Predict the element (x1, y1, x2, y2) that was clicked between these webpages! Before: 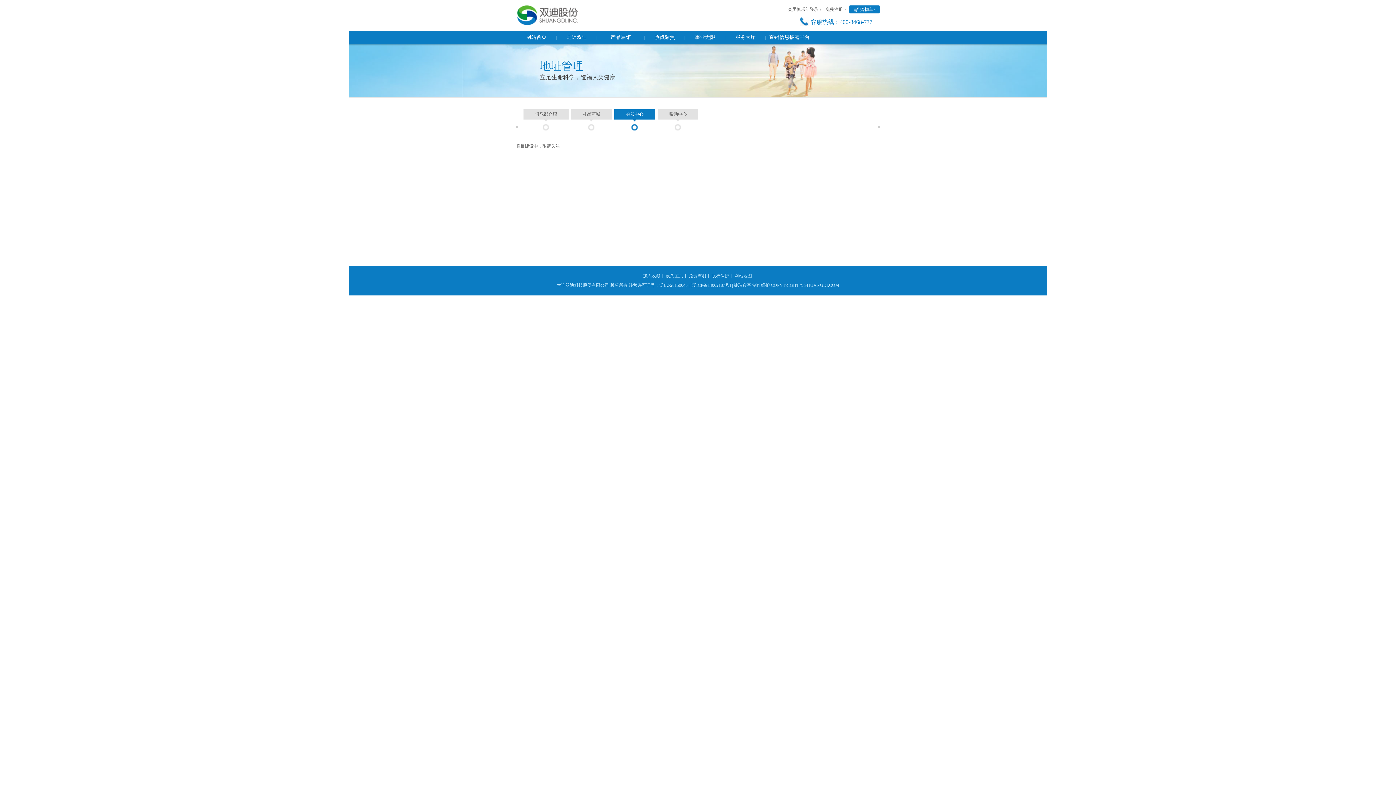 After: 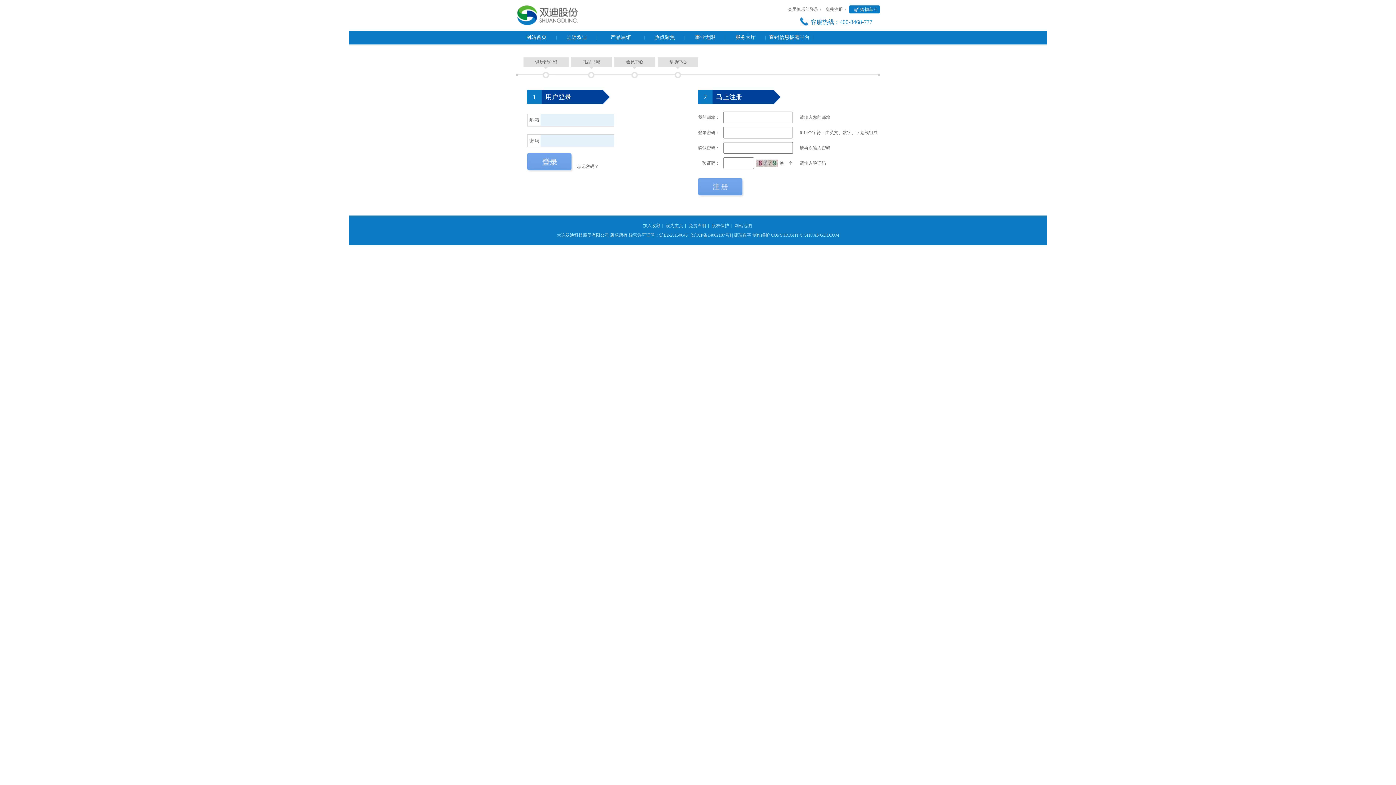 Action: label: 免费注册 bbox: (825, 5, 847, 13)